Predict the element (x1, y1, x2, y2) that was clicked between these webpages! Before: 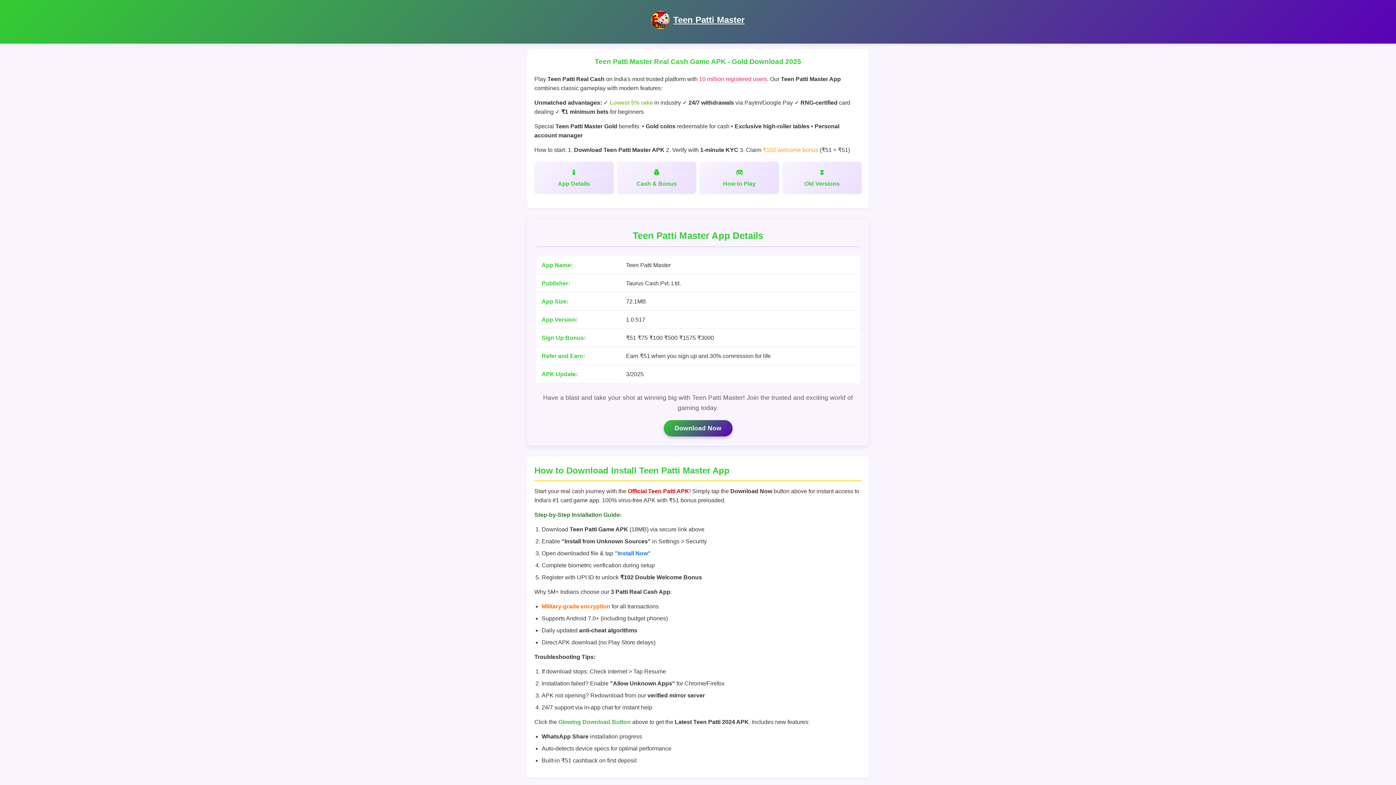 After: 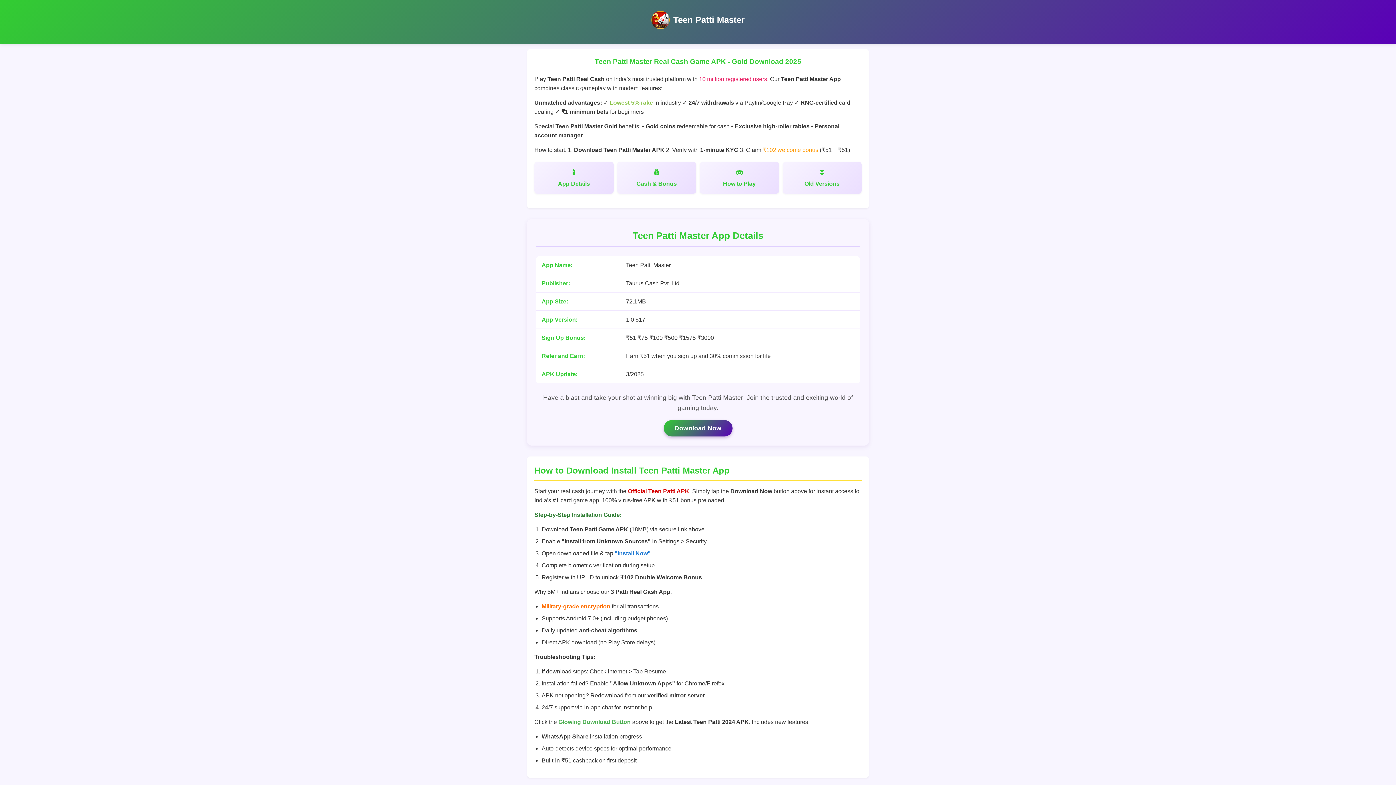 Action: label: Teen Patti Master bbox: (673, 14, 744, 24)